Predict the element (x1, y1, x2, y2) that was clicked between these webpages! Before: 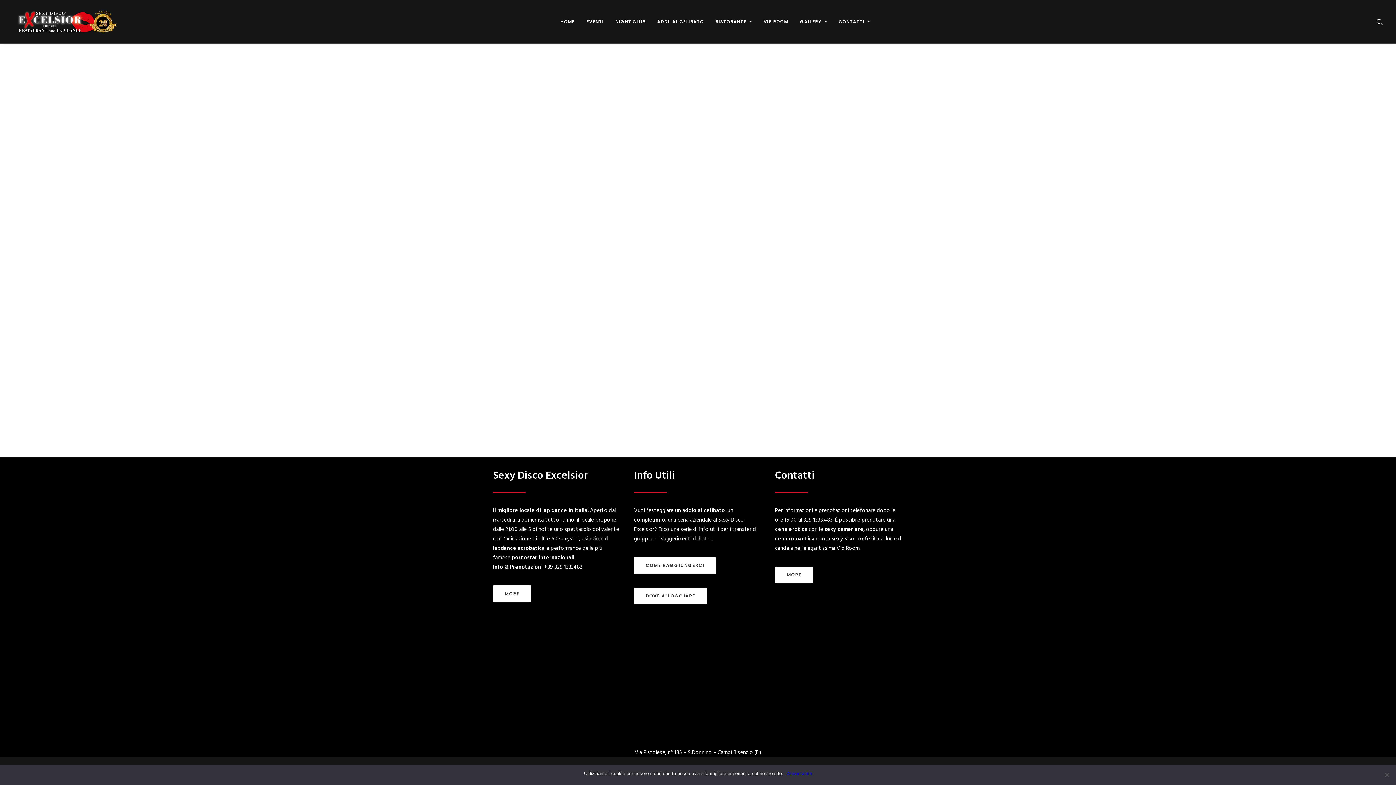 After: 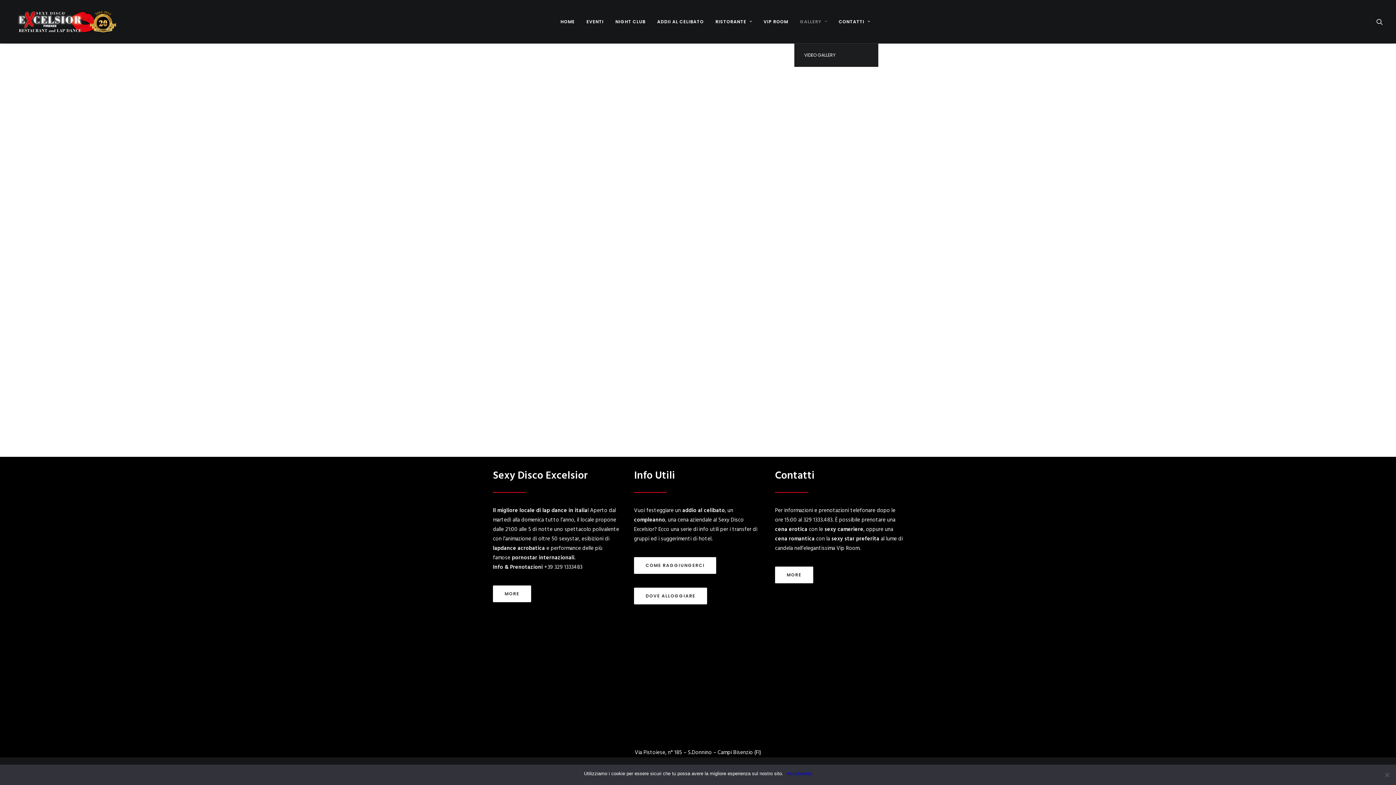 Action: bbox: (795, 0, 832, 43) label: GALLERY